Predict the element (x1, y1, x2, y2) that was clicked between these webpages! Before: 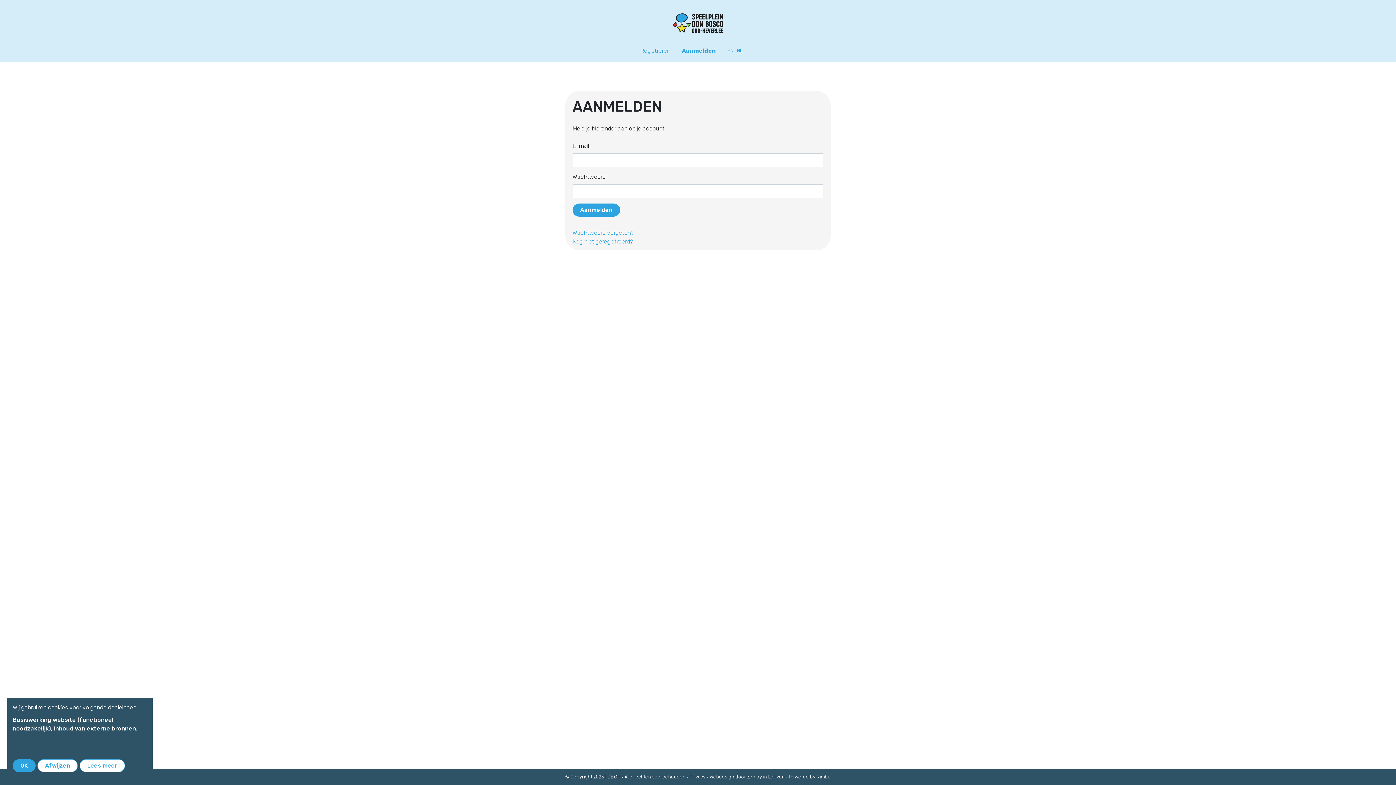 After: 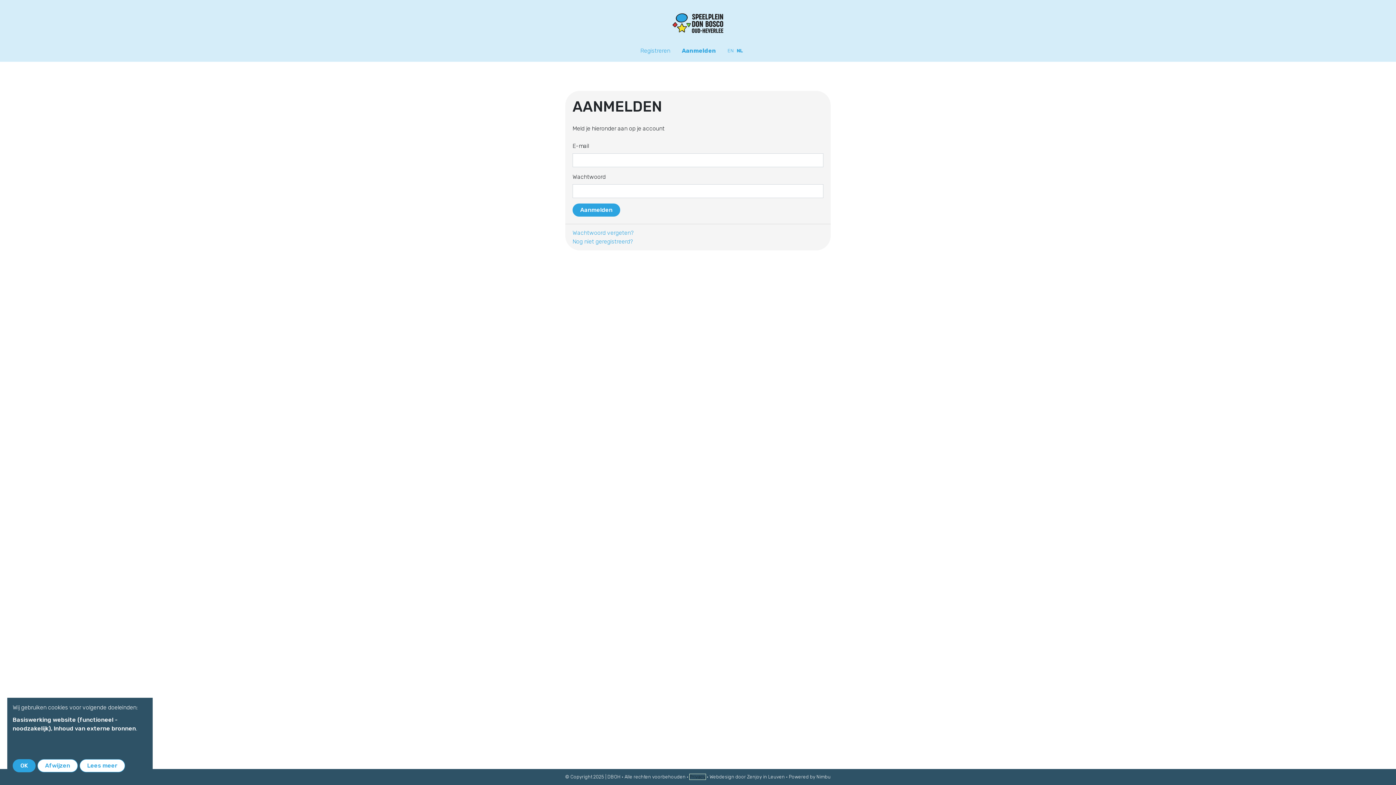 Action: label: Privacy bbox: (689, 774, 705, 780)